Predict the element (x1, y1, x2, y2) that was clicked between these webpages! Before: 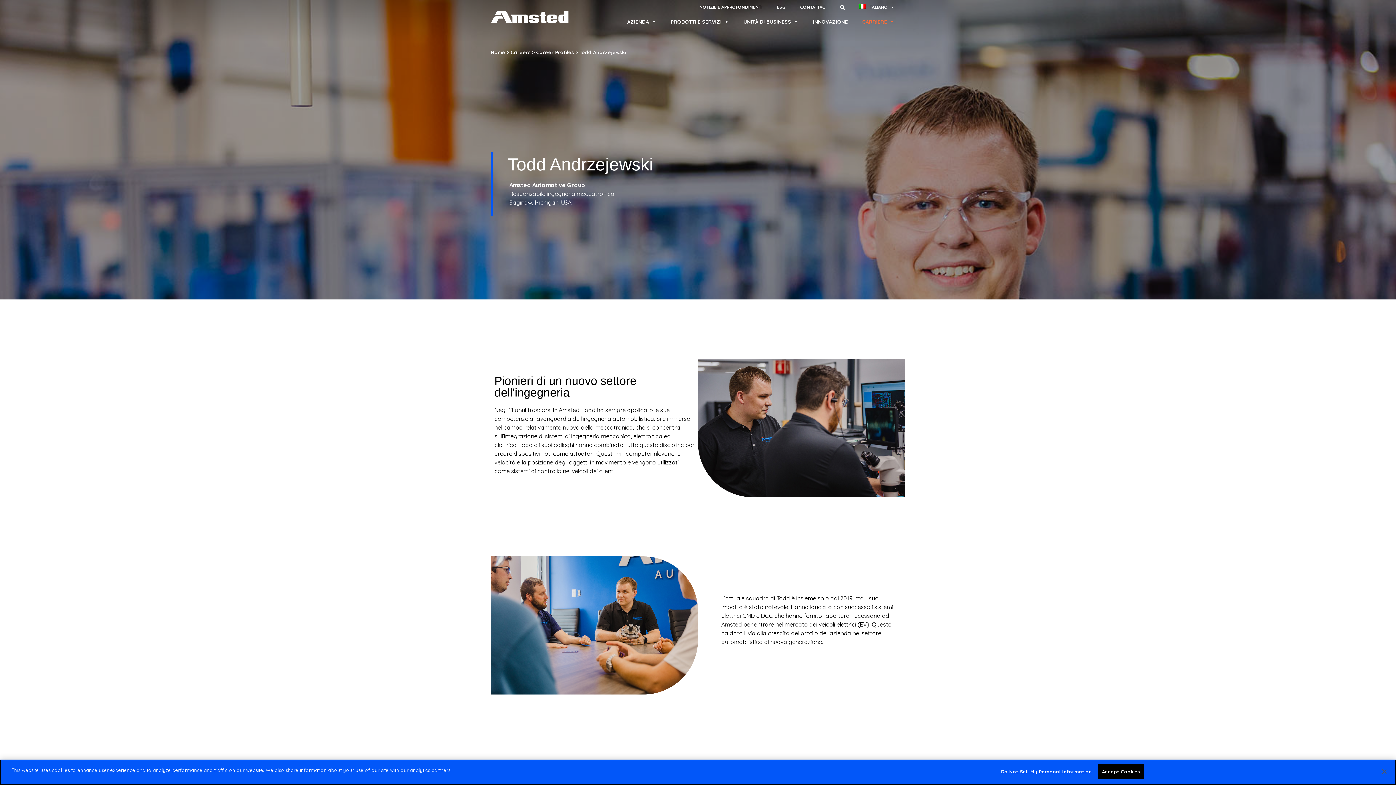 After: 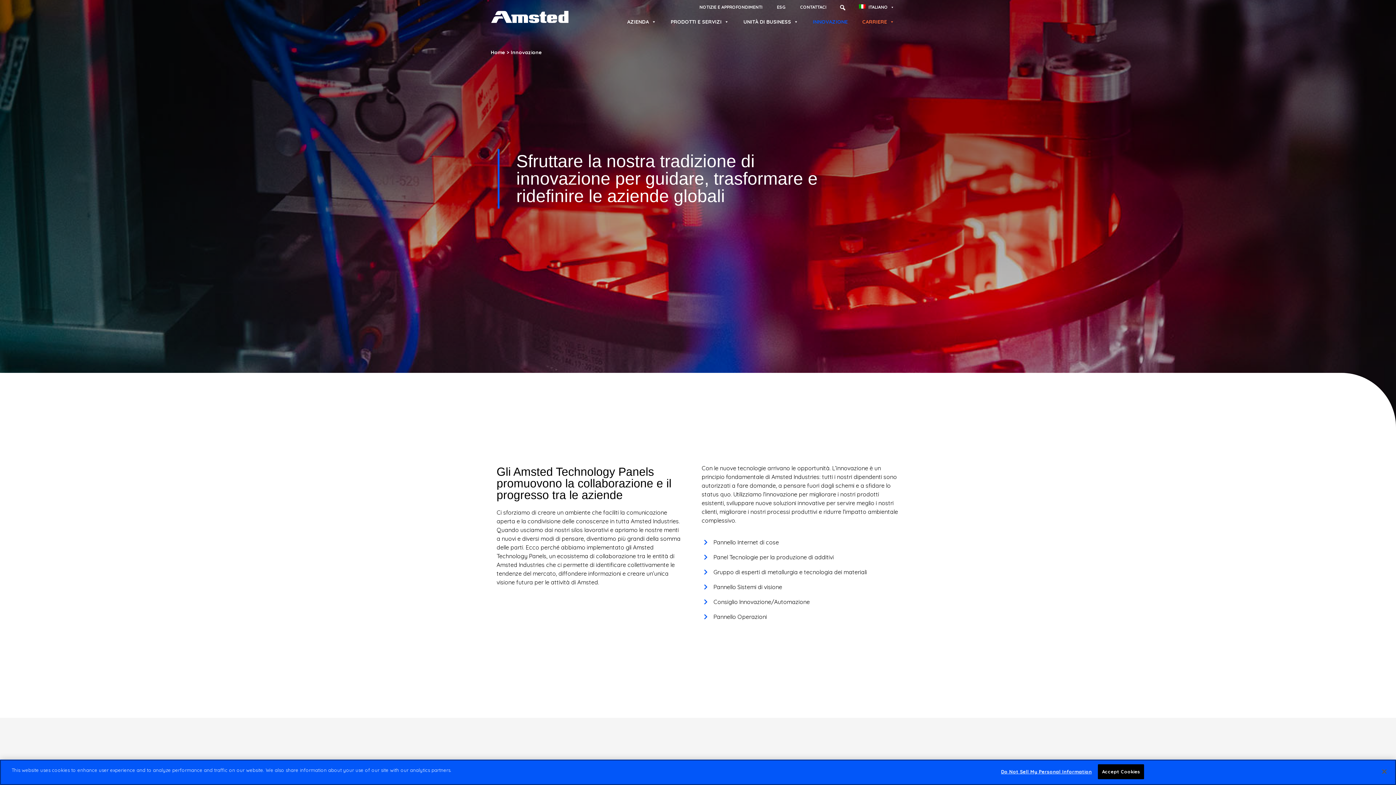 Action: bbox: (809, 14, 851, 29) label: INNOVAZIONE